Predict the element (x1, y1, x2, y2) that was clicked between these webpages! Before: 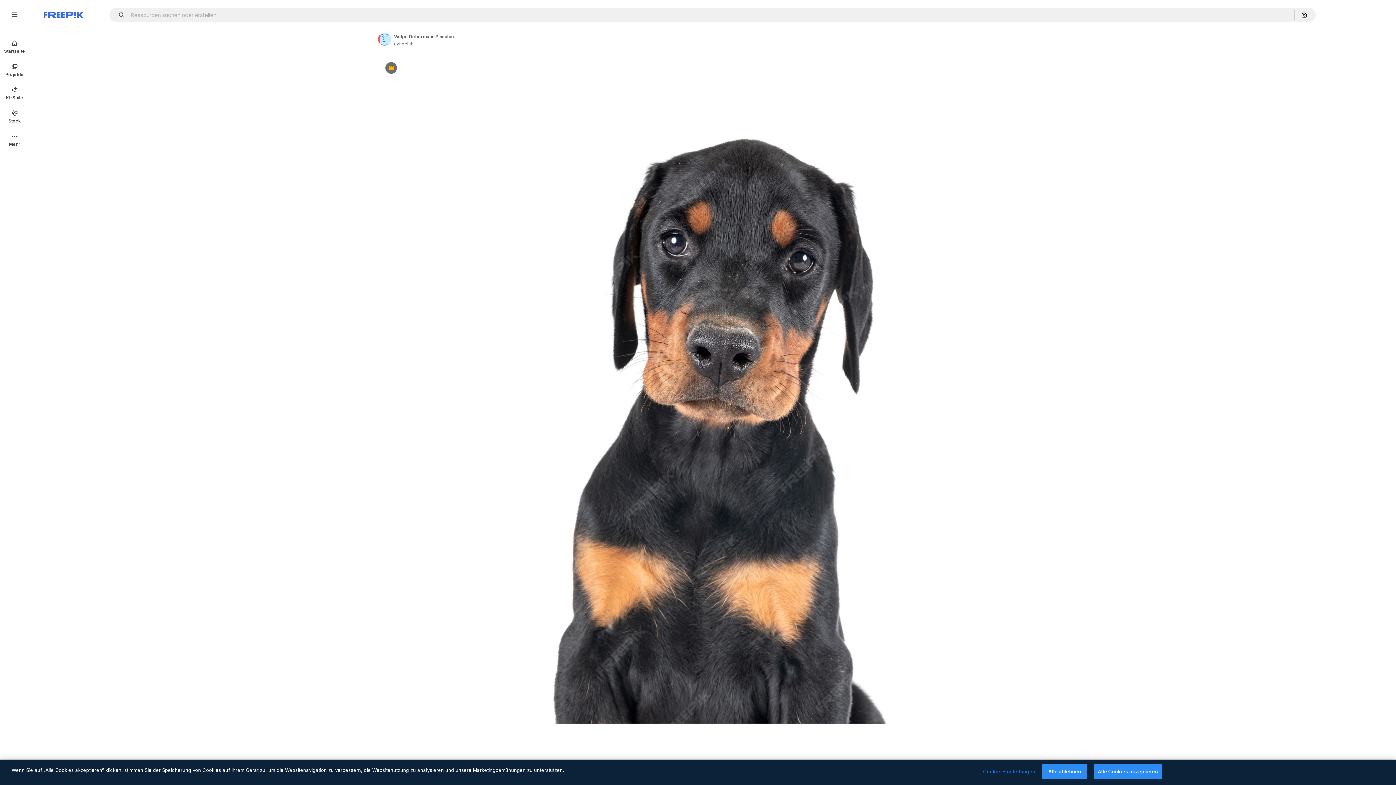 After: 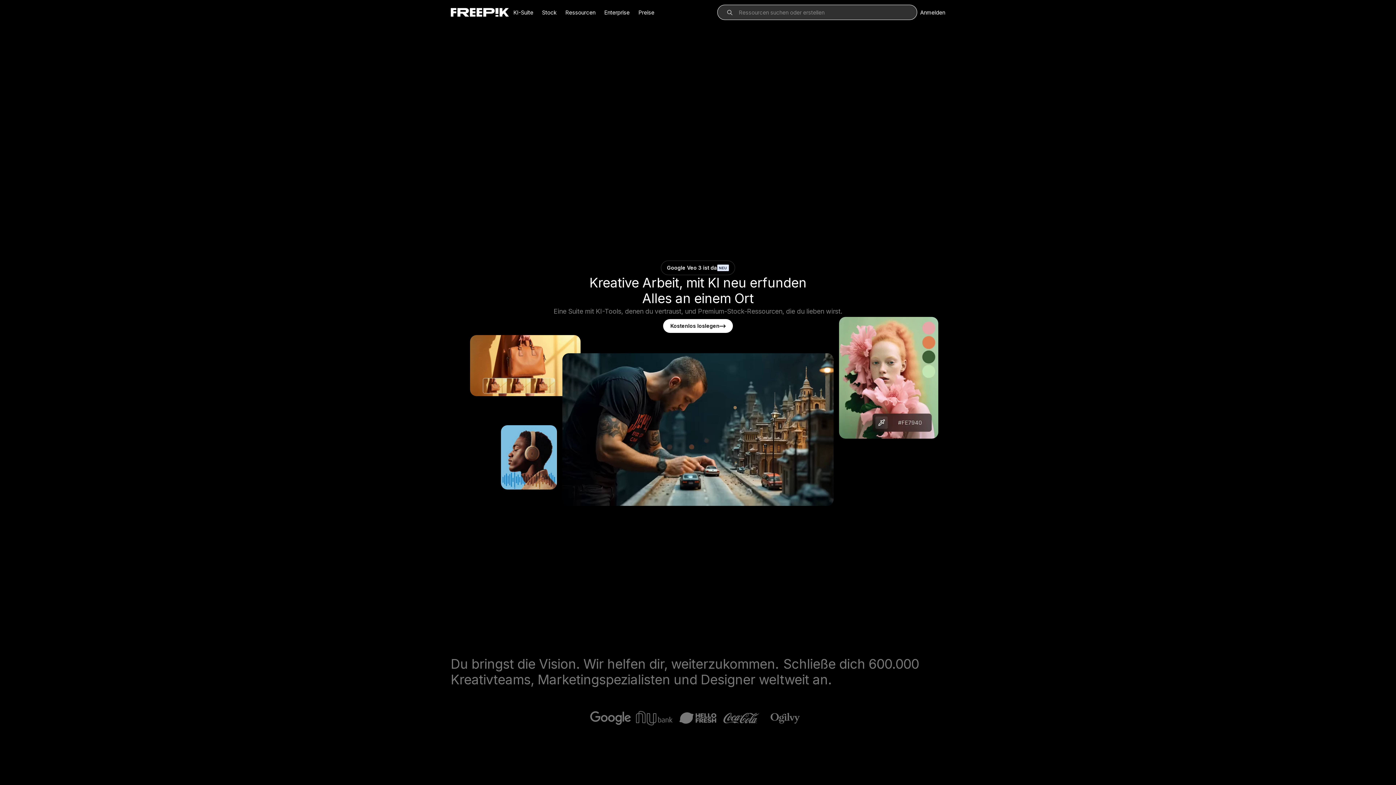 Action: bbox: (43, 12, 83, 17) label: Freepik